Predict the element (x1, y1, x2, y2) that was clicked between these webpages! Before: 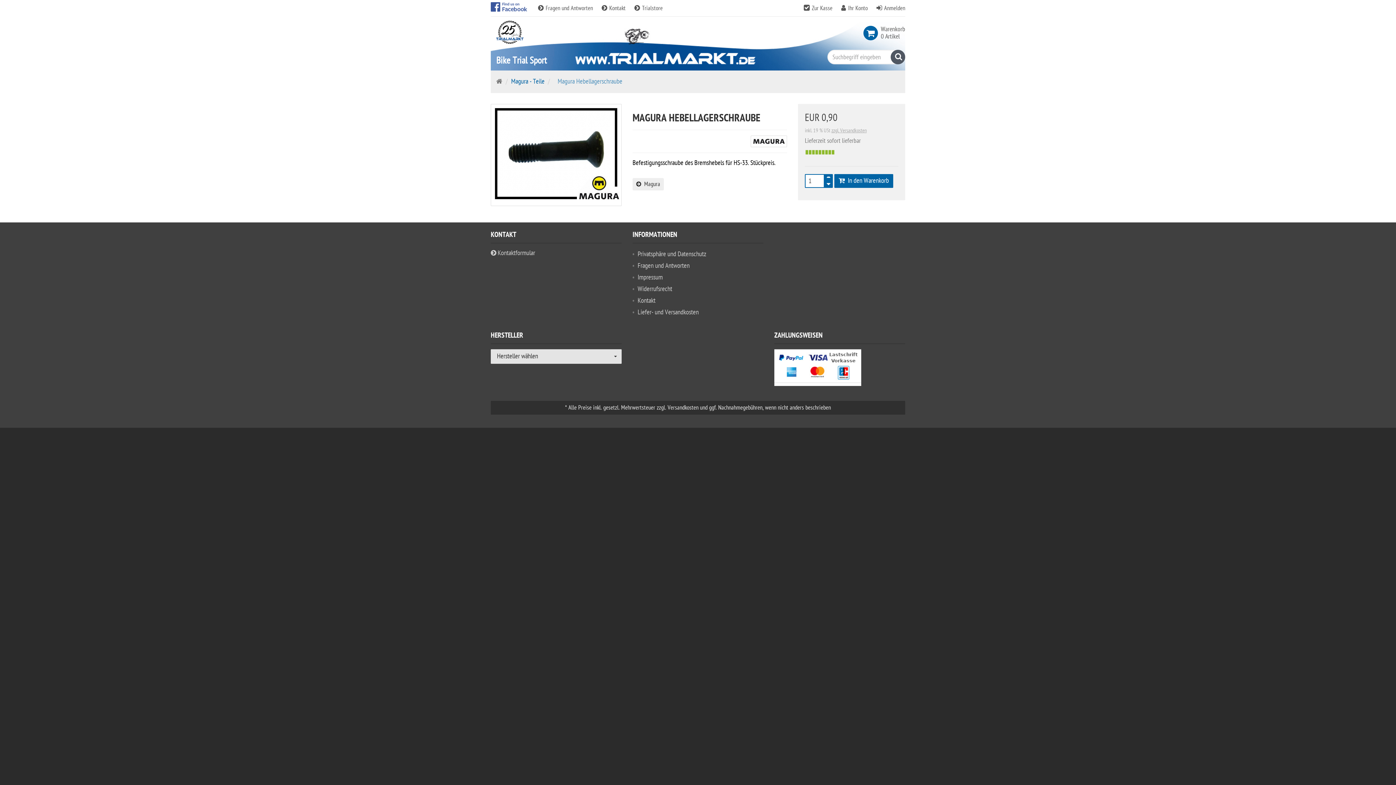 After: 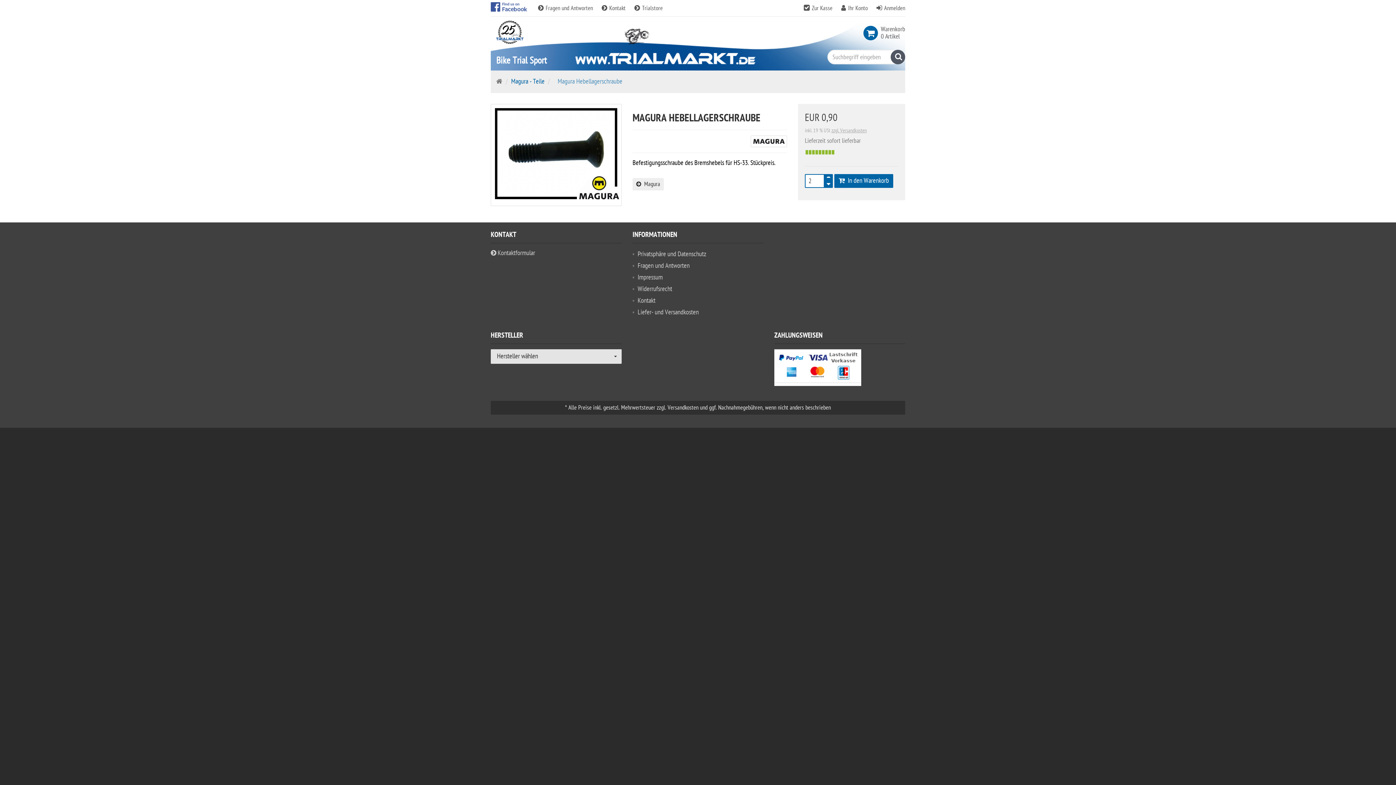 Action: bbox: (826, 176, 830, 181)